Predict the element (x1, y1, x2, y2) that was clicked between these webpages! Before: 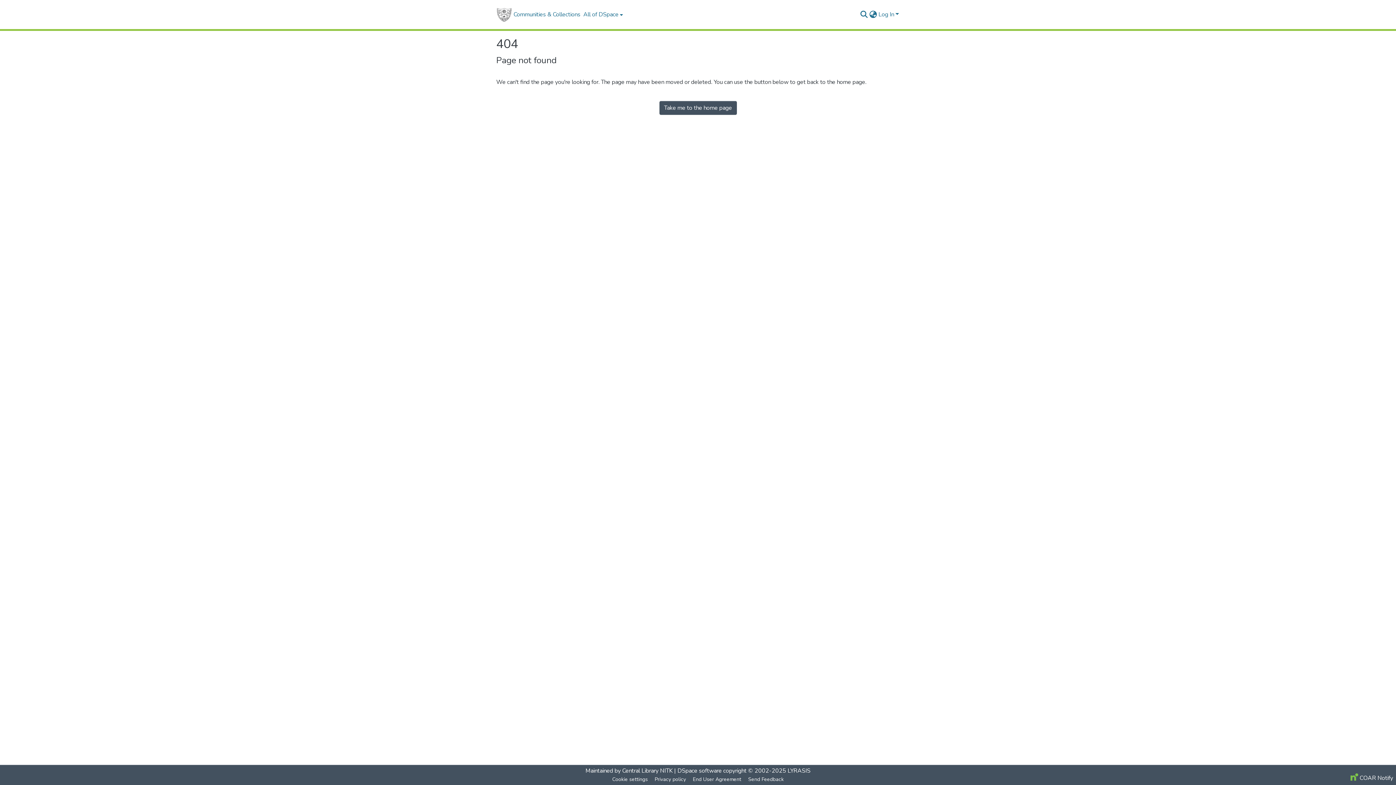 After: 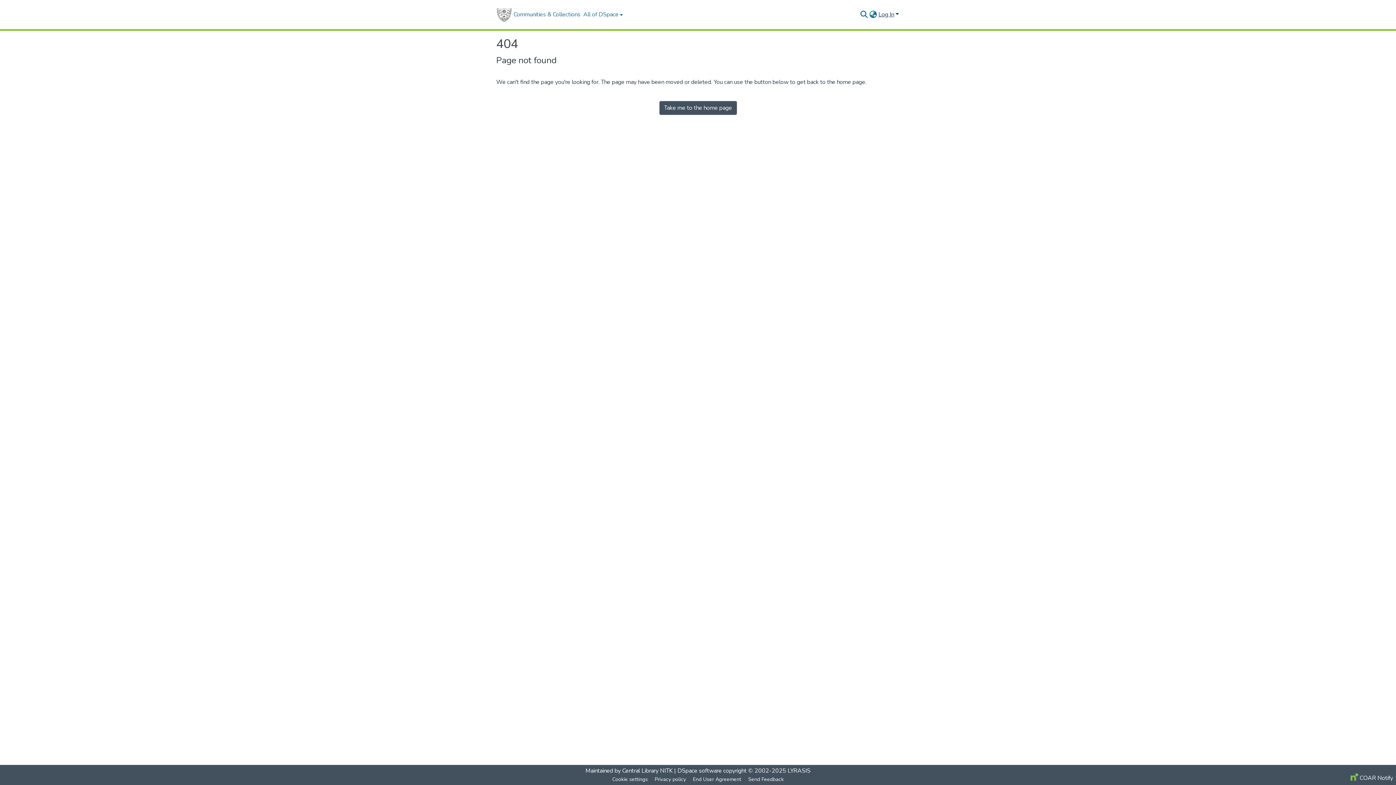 Action: label: Log In bbox: (877, 10, 900, 18)